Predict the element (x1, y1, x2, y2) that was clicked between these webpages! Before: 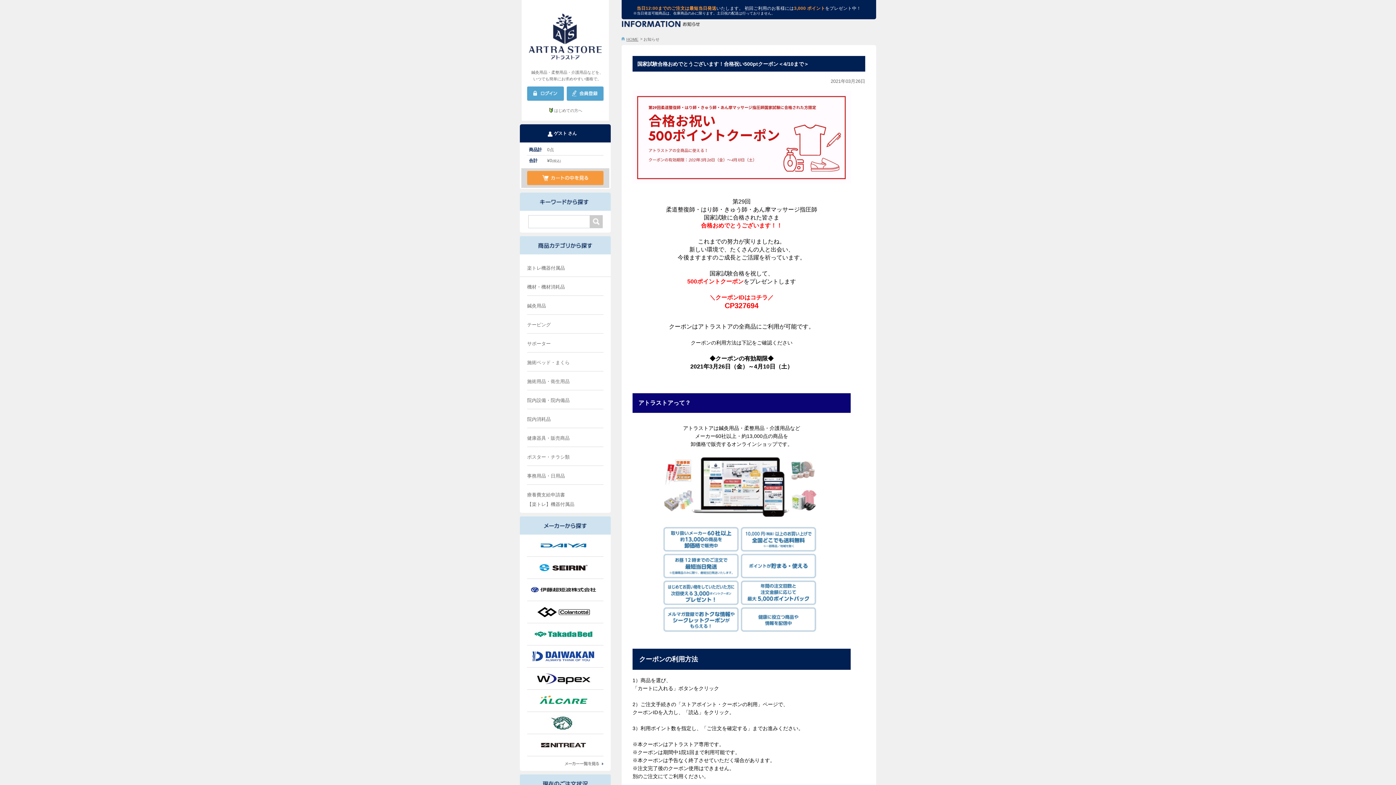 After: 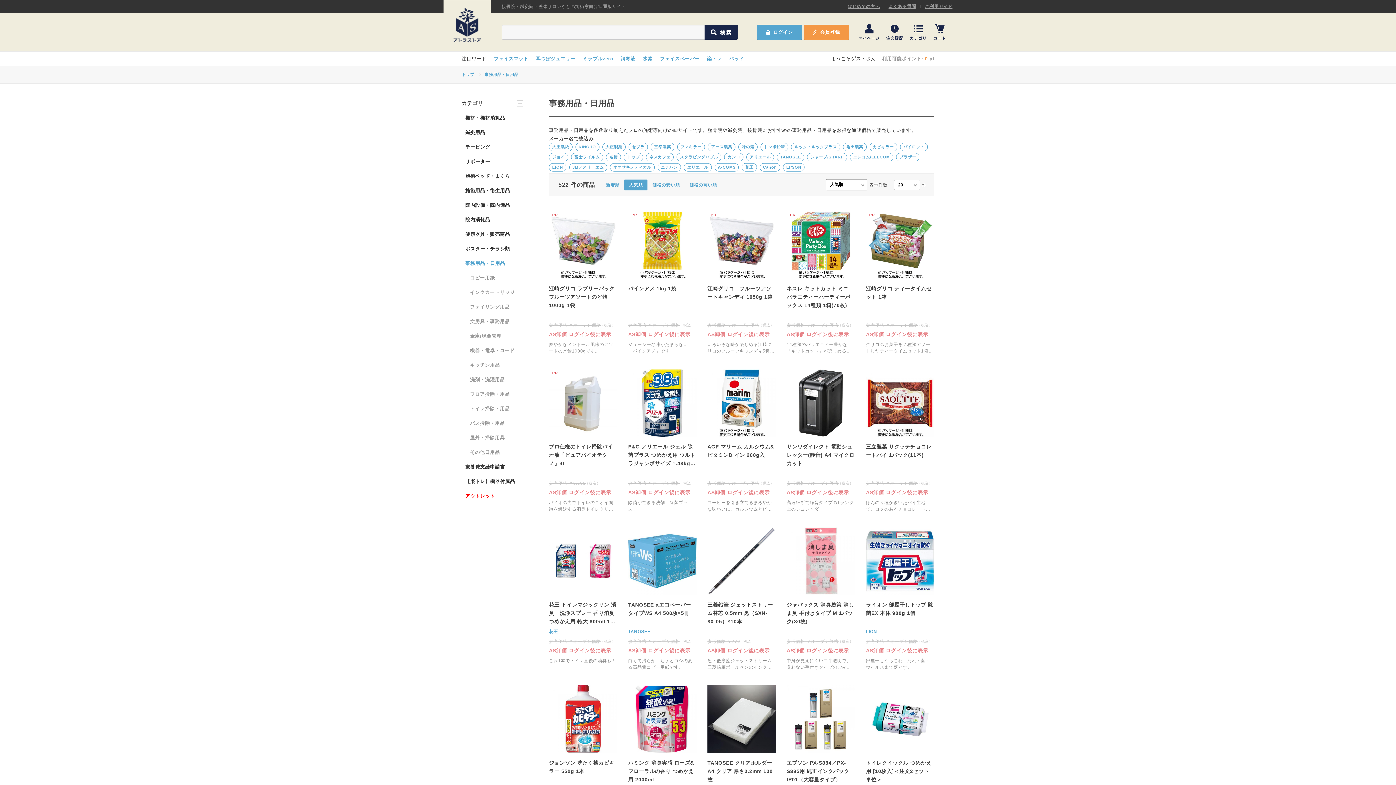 Action: label: 事務用品・日用品 bbox: (527, 471, 603, 481)